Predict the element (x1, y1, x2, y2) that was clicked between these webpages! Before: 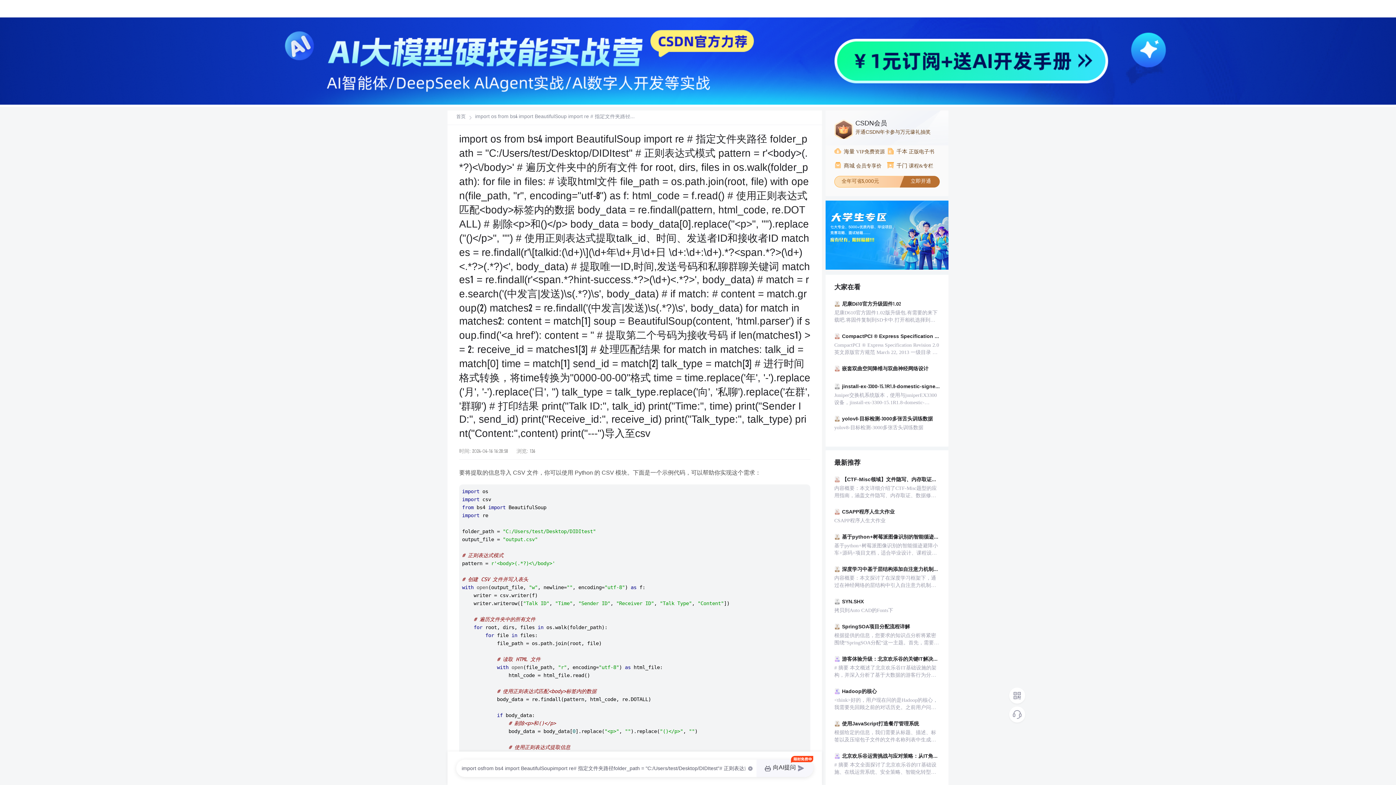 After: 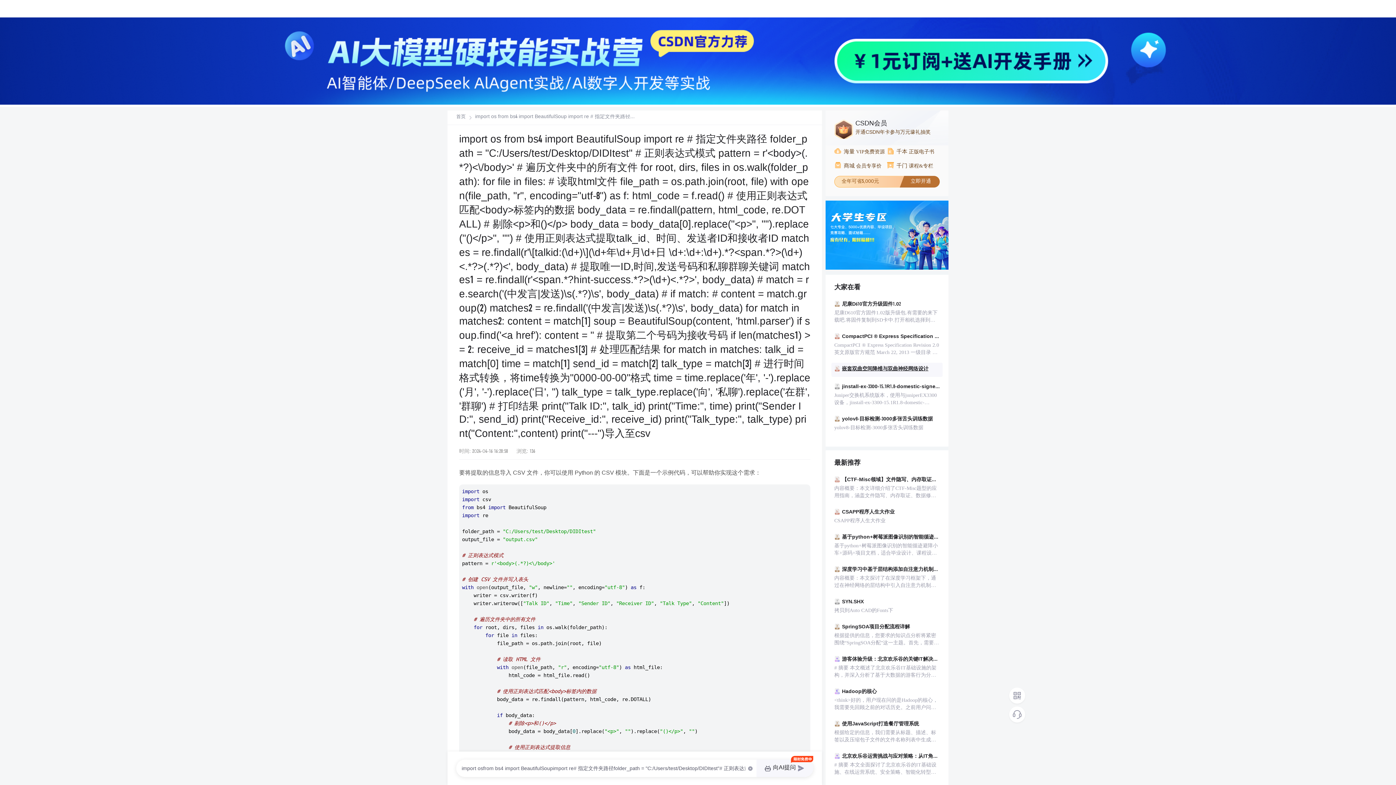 Action: bbox: (831, 362, 942, 377) label: 嵌套双曲空间降维与双曲神经网络设计